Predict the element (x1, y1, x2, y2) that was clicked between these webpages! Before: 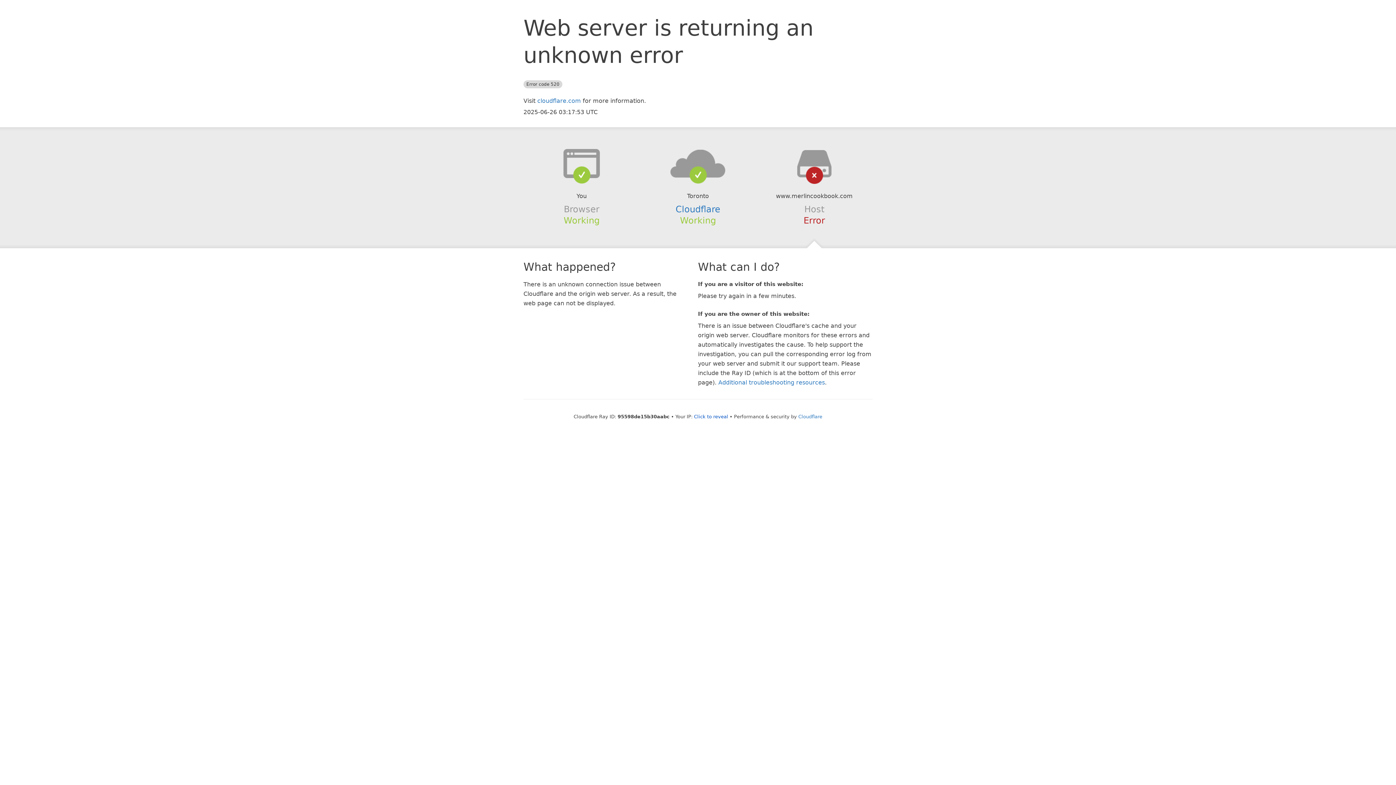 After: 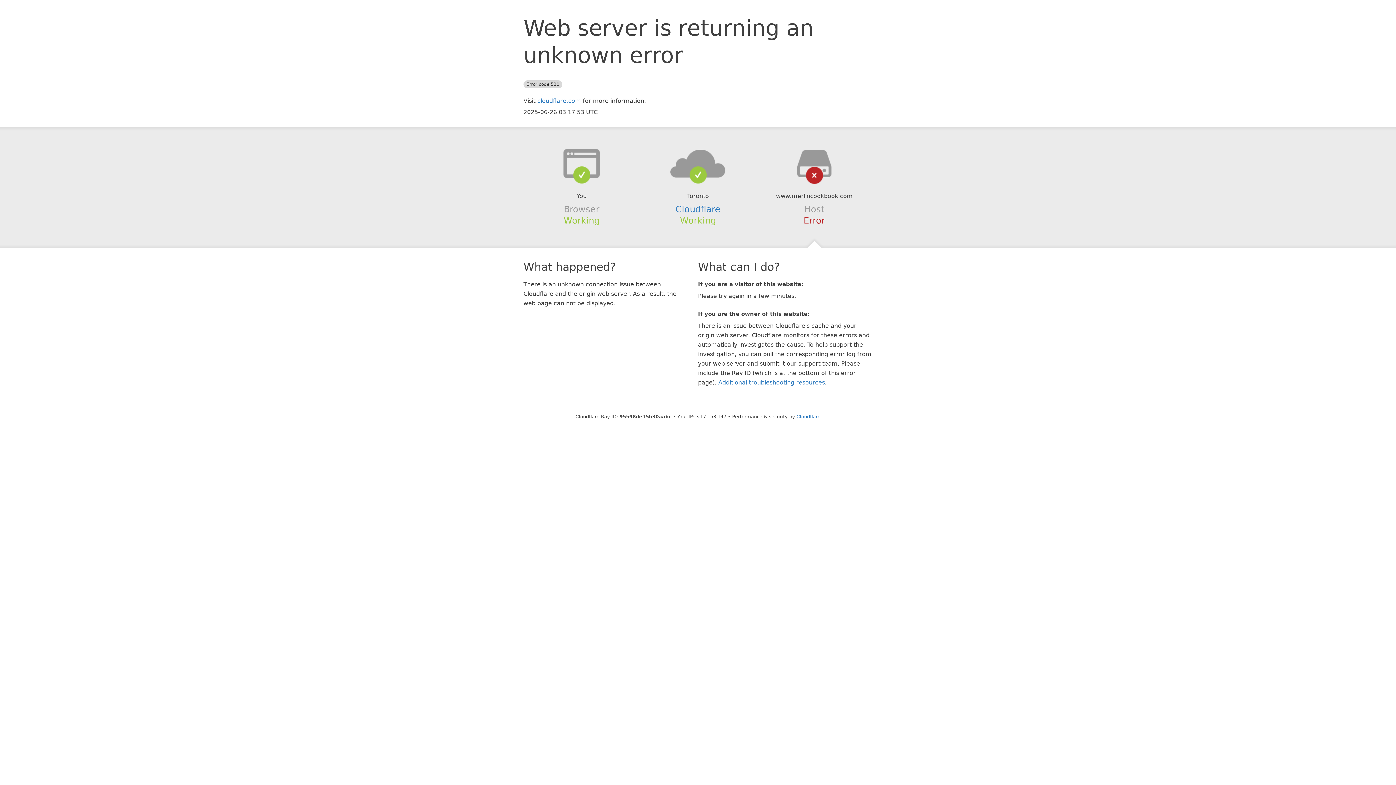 Action: label: Click to reveal bbox: (694, 414, 728, 419)